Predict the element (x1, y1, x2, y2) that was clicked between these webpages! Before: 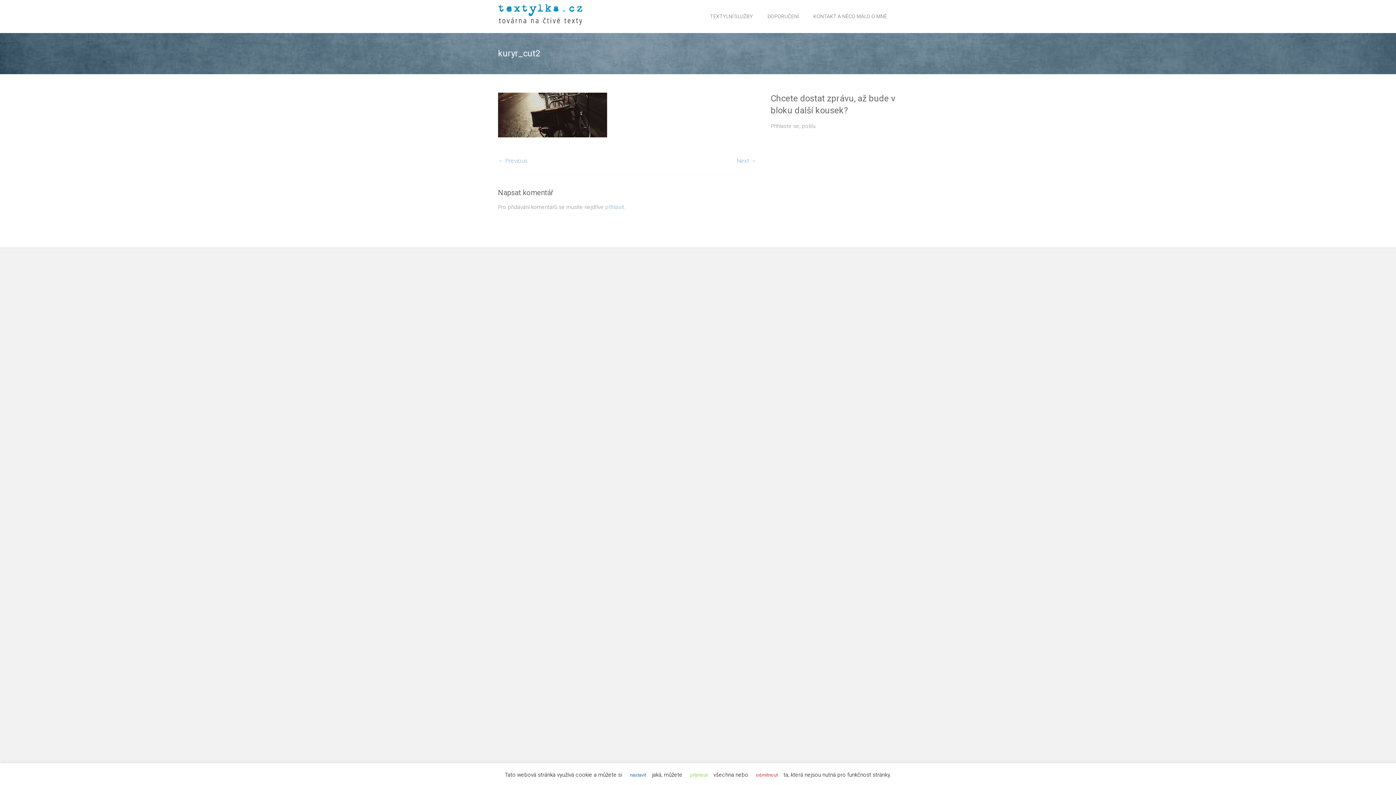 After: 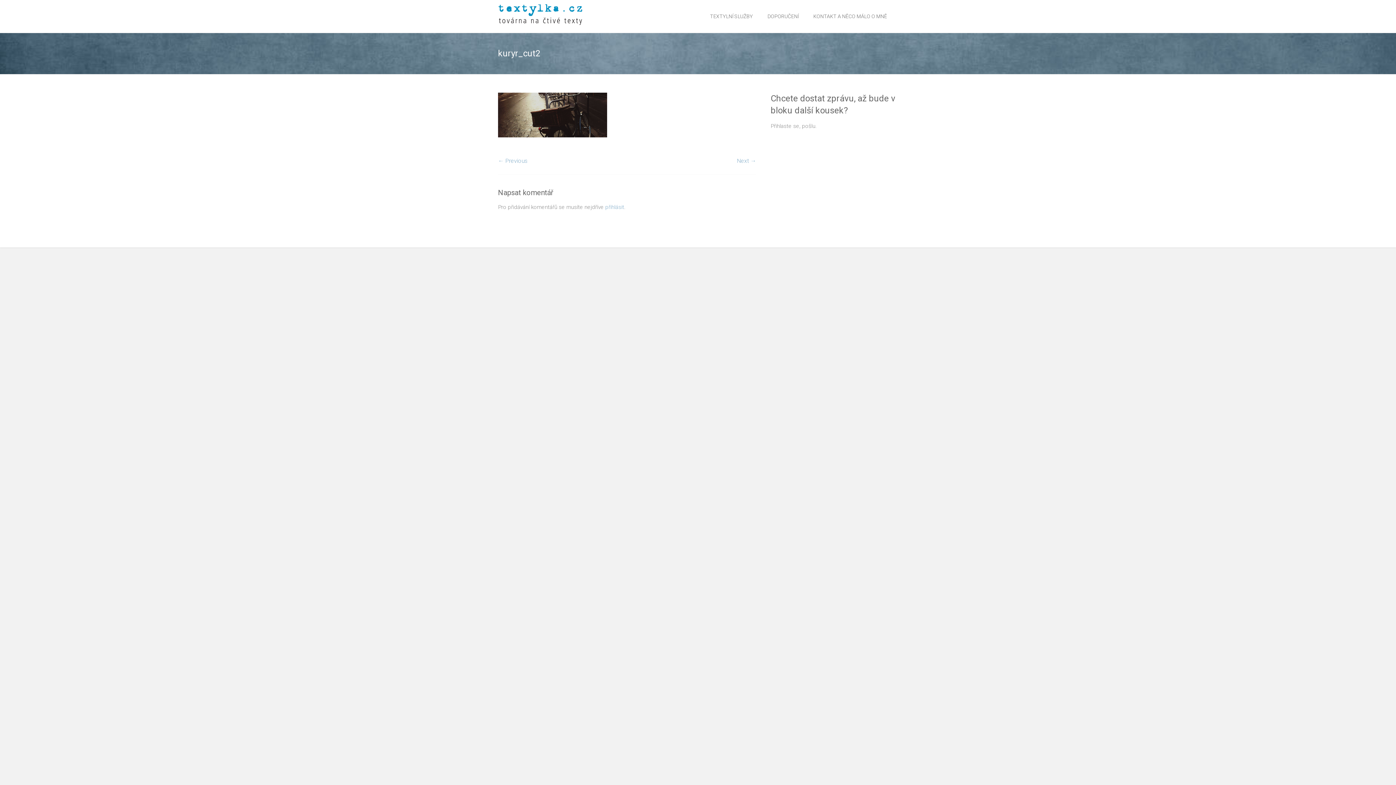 Action: bbox: (686, 769, 712, 781) label: přijmout